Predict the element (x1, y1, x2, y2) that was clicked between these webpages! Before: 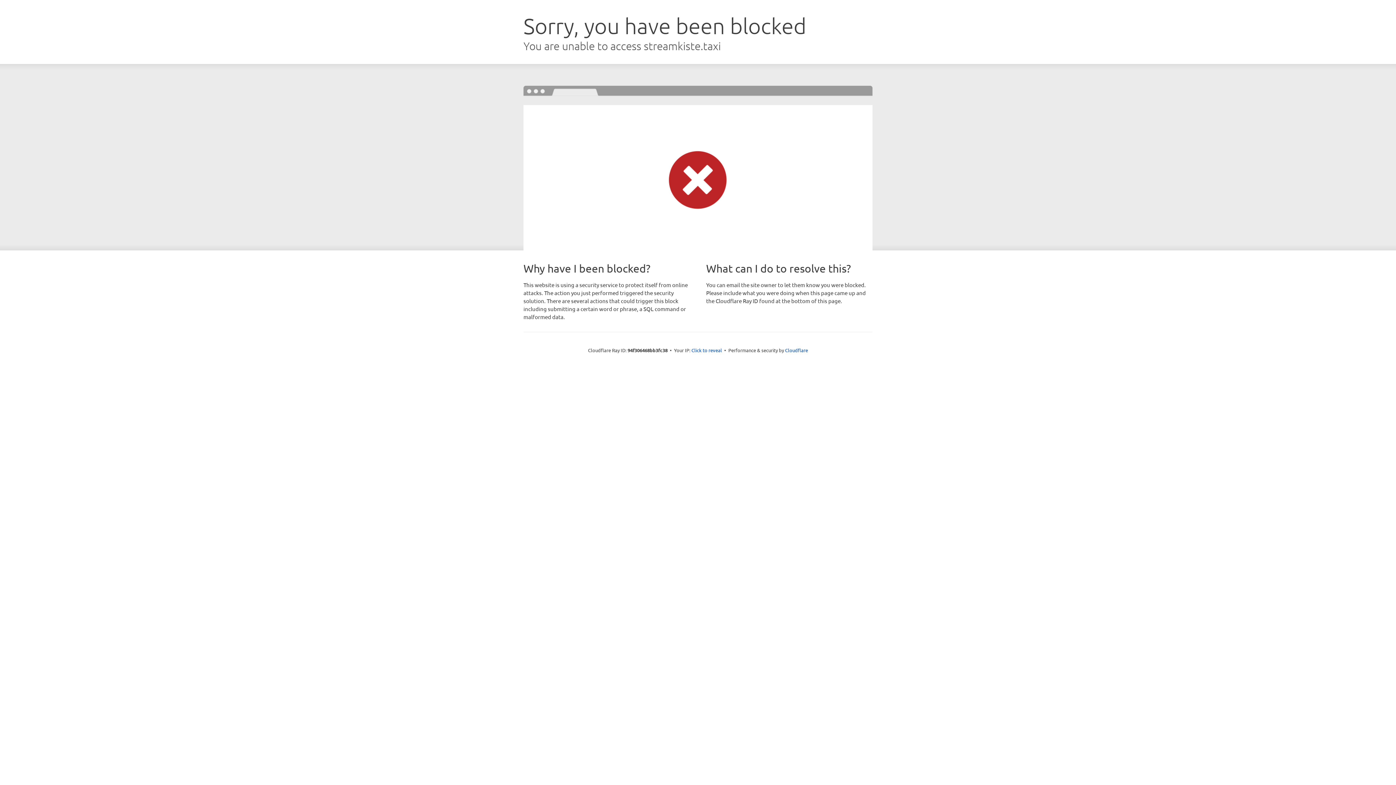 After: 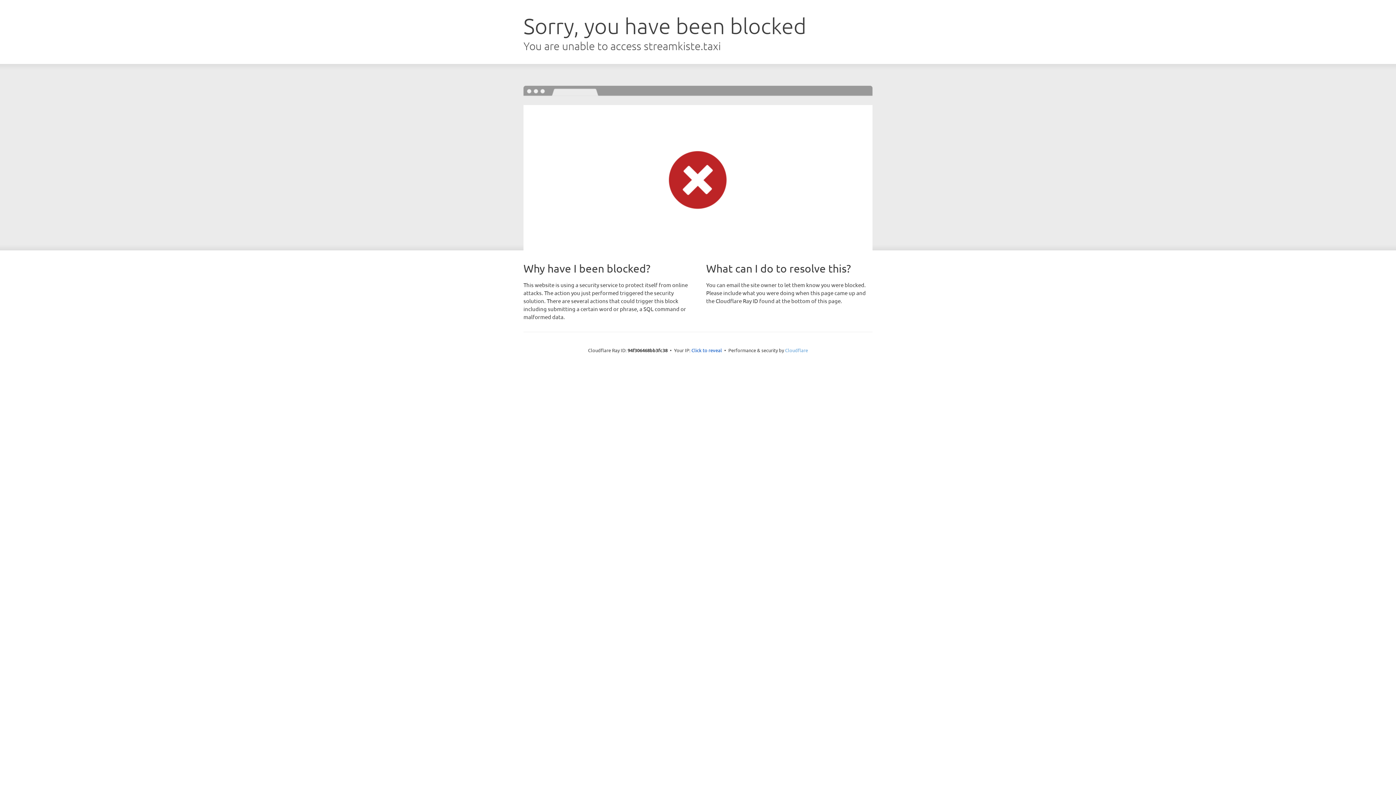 Action: bbox: (785, 347, 808, 353) label: Cloudflare